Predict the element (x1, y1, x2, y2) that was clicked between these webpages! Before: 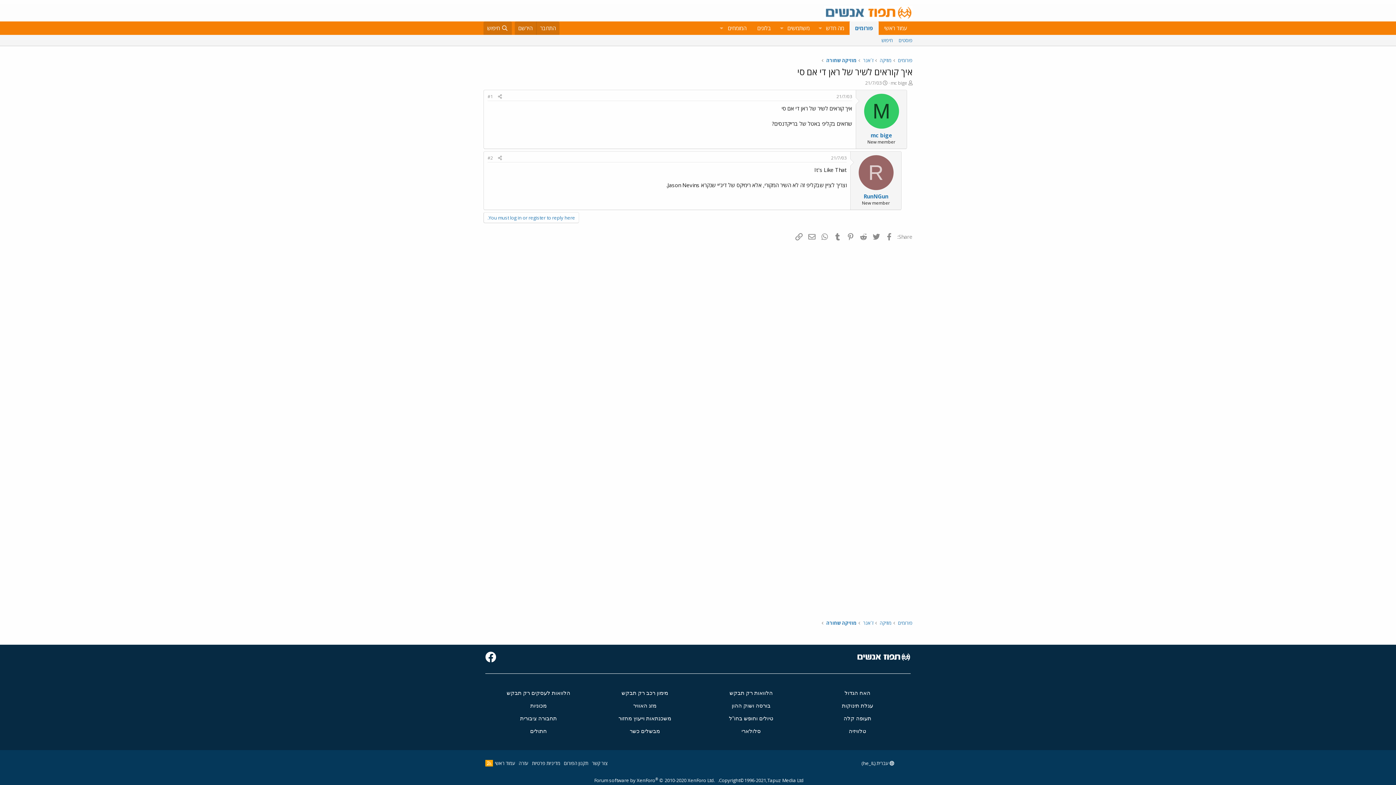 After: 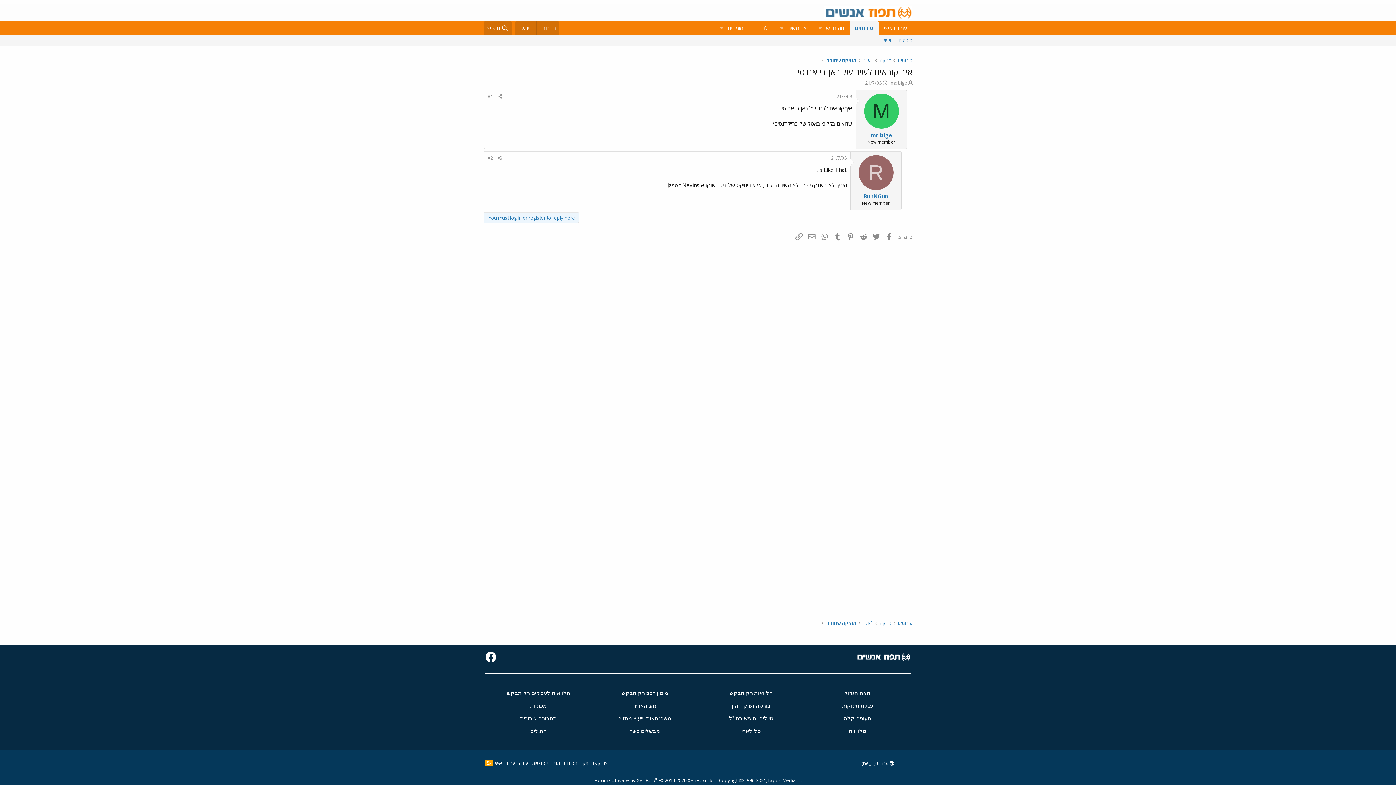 Action: label: You must log in or register to reply here. bbox: (483, 212, 579, 223)